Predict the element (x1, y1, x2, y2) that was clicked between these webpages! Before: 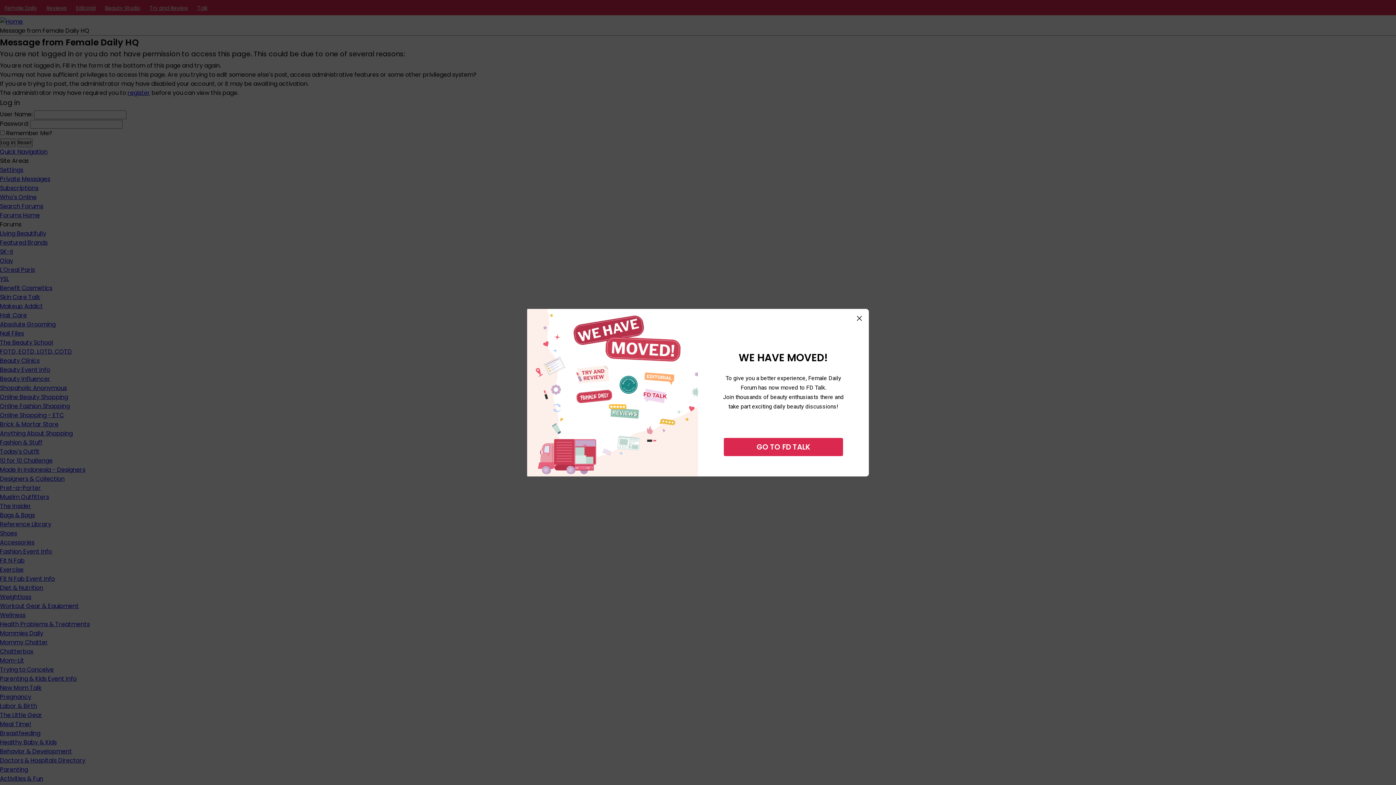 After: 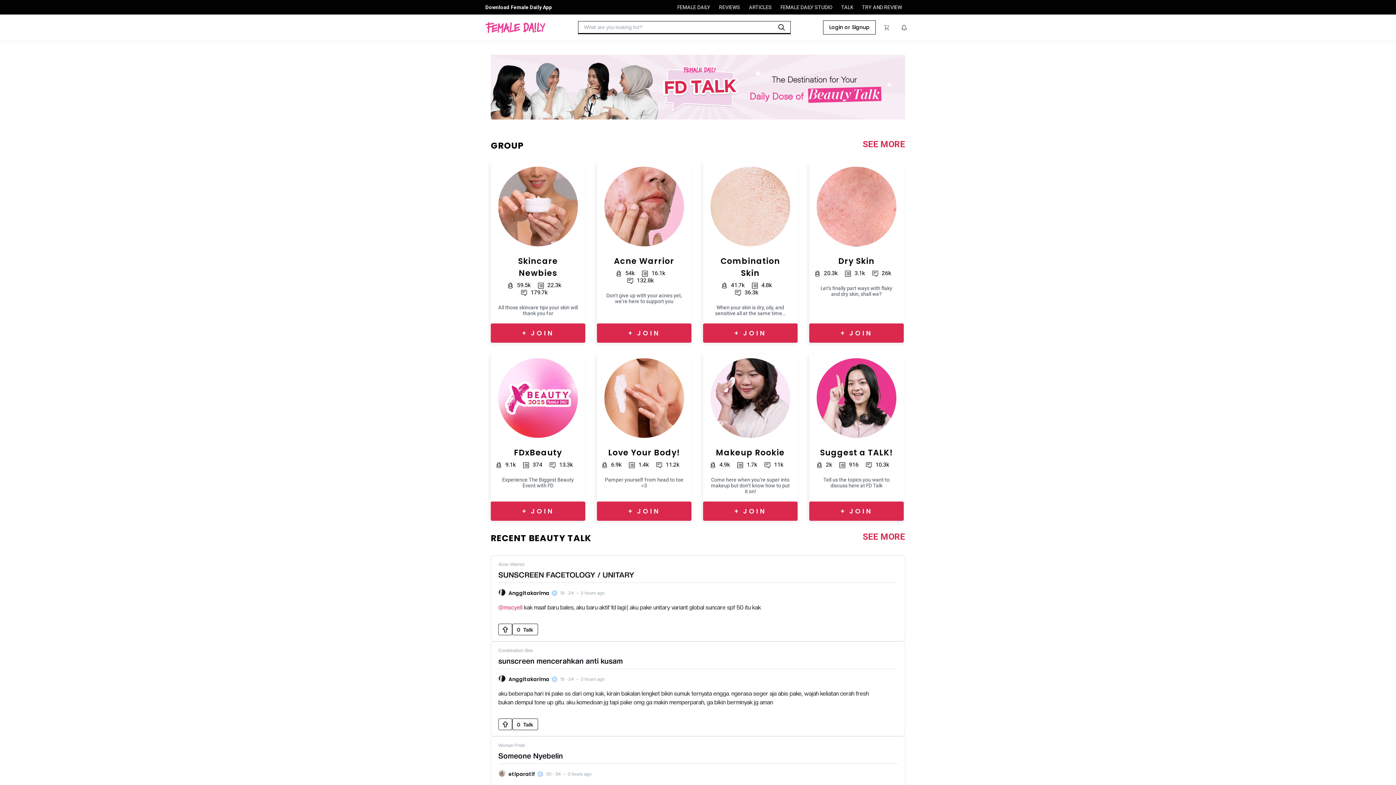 Action: label: GO TO FD TALK bbox: (724, 438, 843, 456)